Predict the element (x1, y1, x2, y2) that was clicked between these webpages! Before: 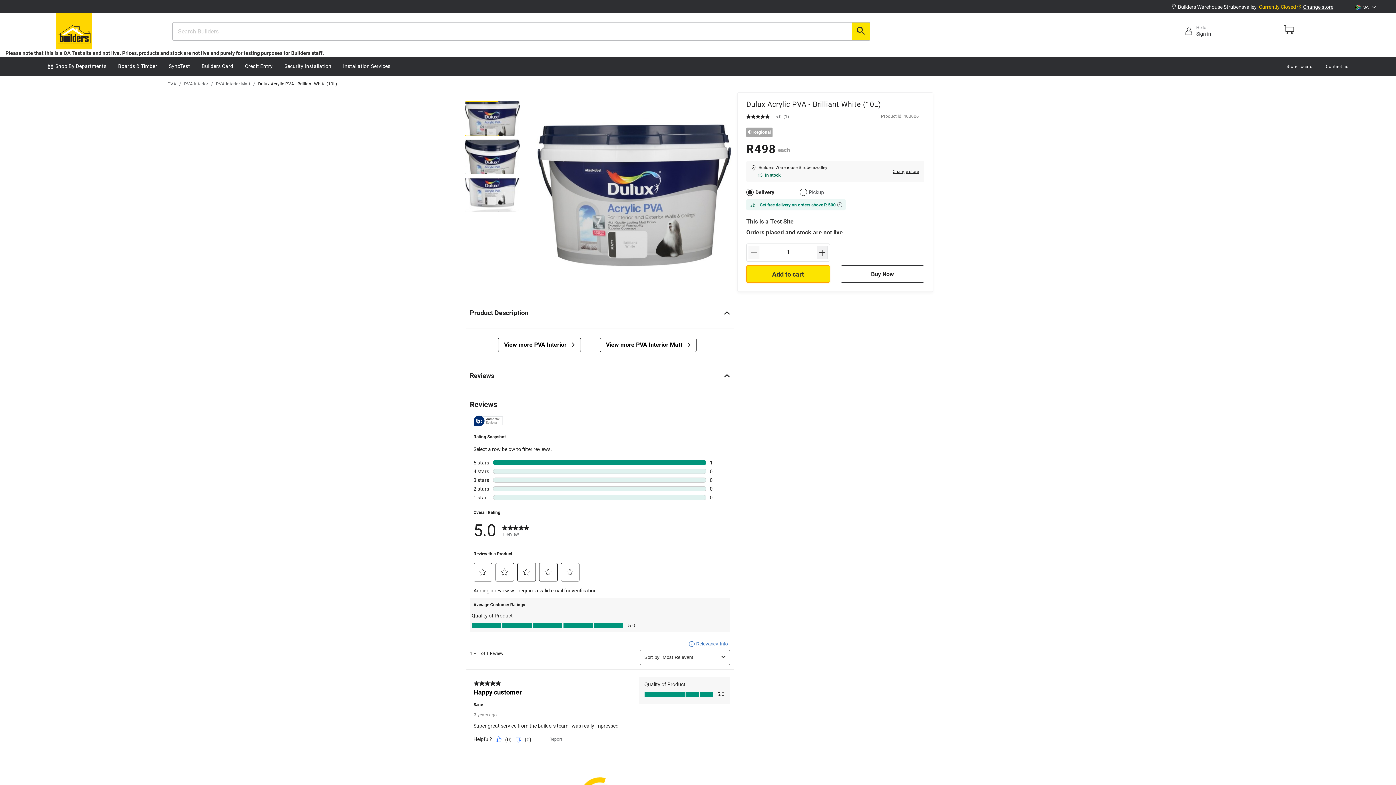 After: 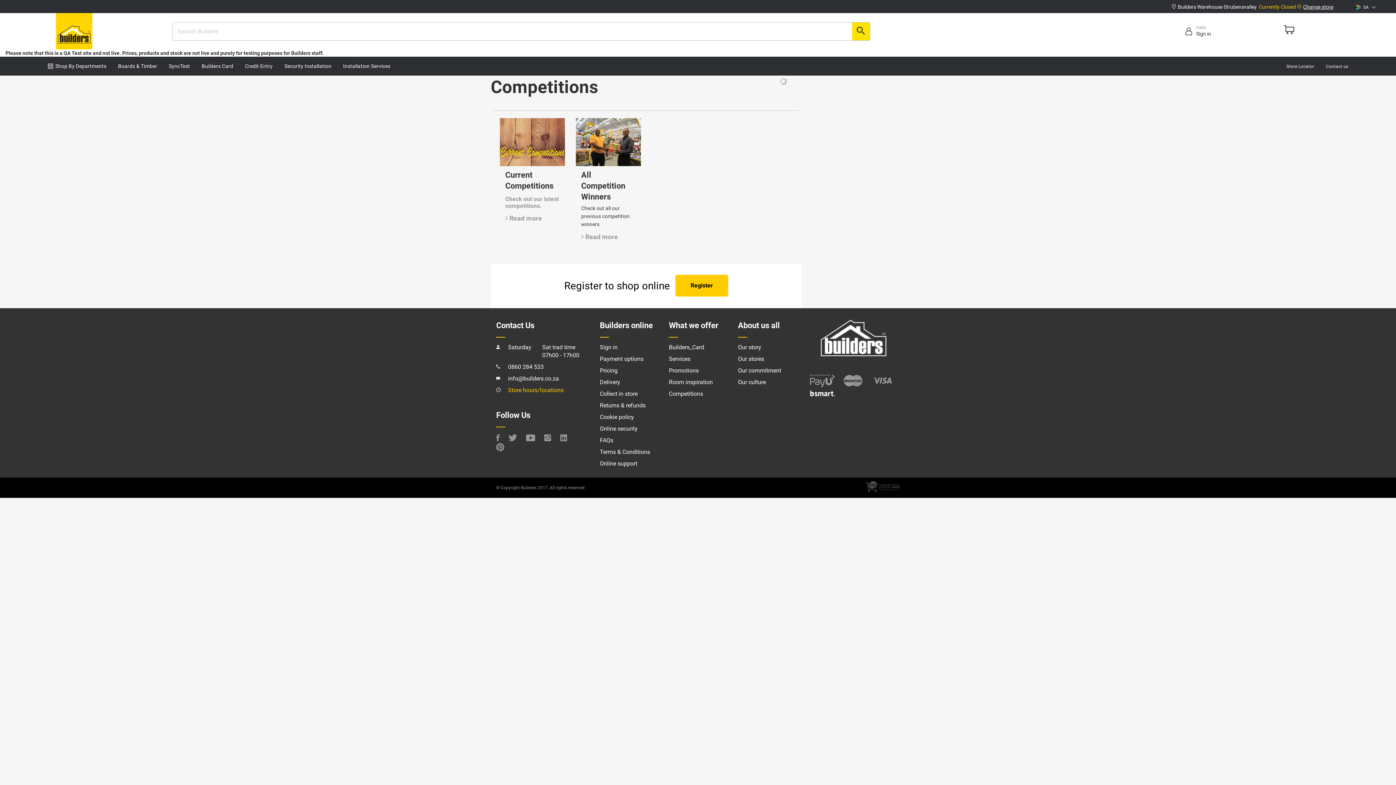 Action: bbox: (663, 561, 697, 568) label: Competitions